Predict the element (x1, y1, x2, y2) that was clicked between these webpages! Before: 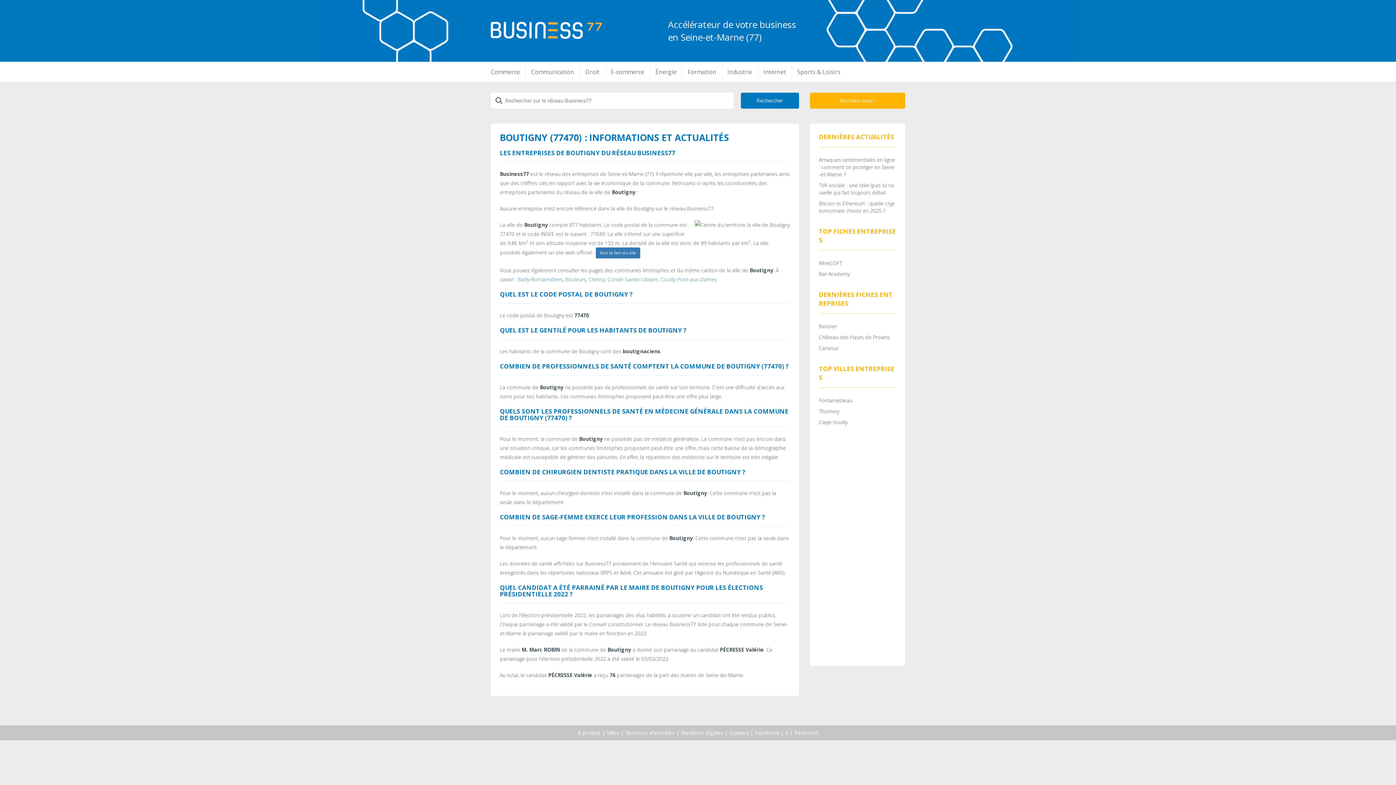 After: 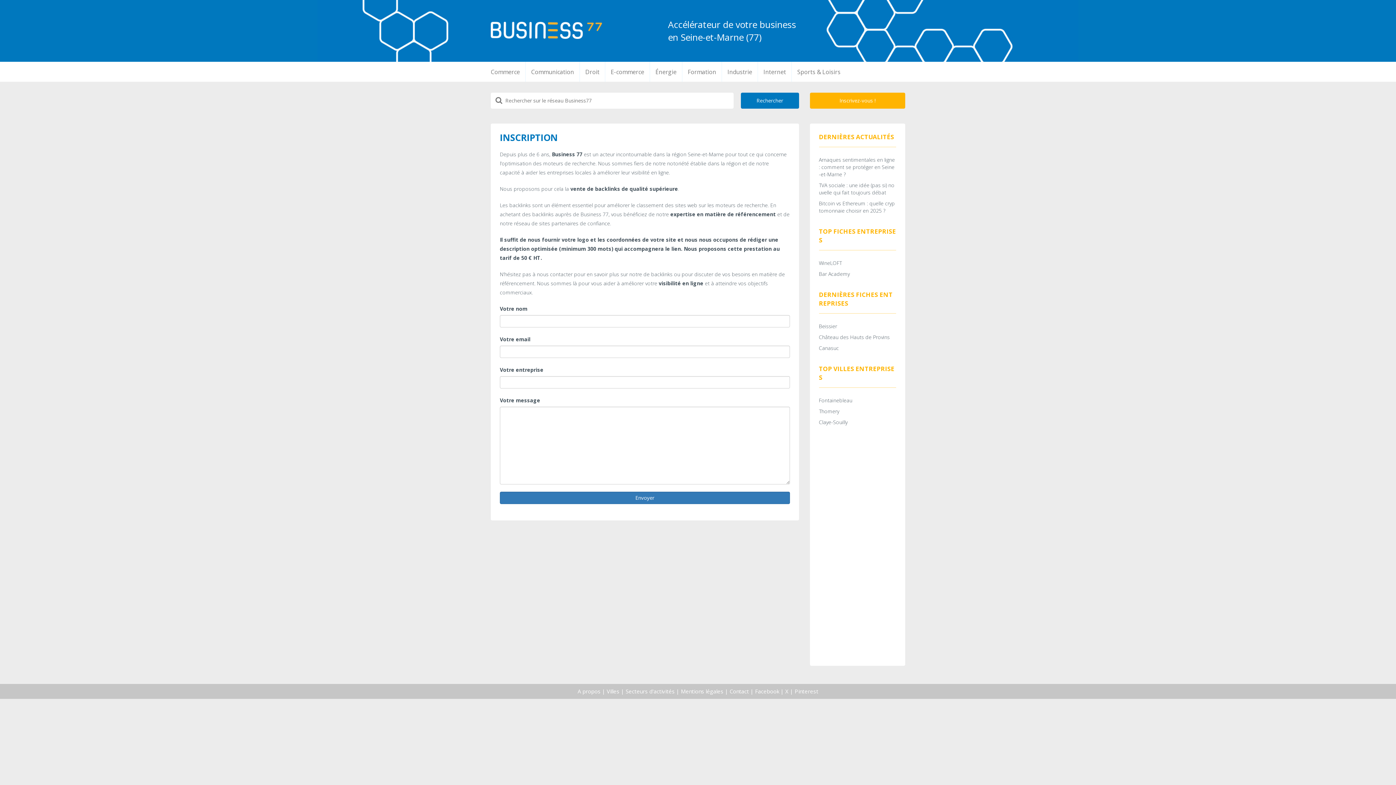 Action: bbox: (810, 92, 905, 108) label: Inscrivez-vous !